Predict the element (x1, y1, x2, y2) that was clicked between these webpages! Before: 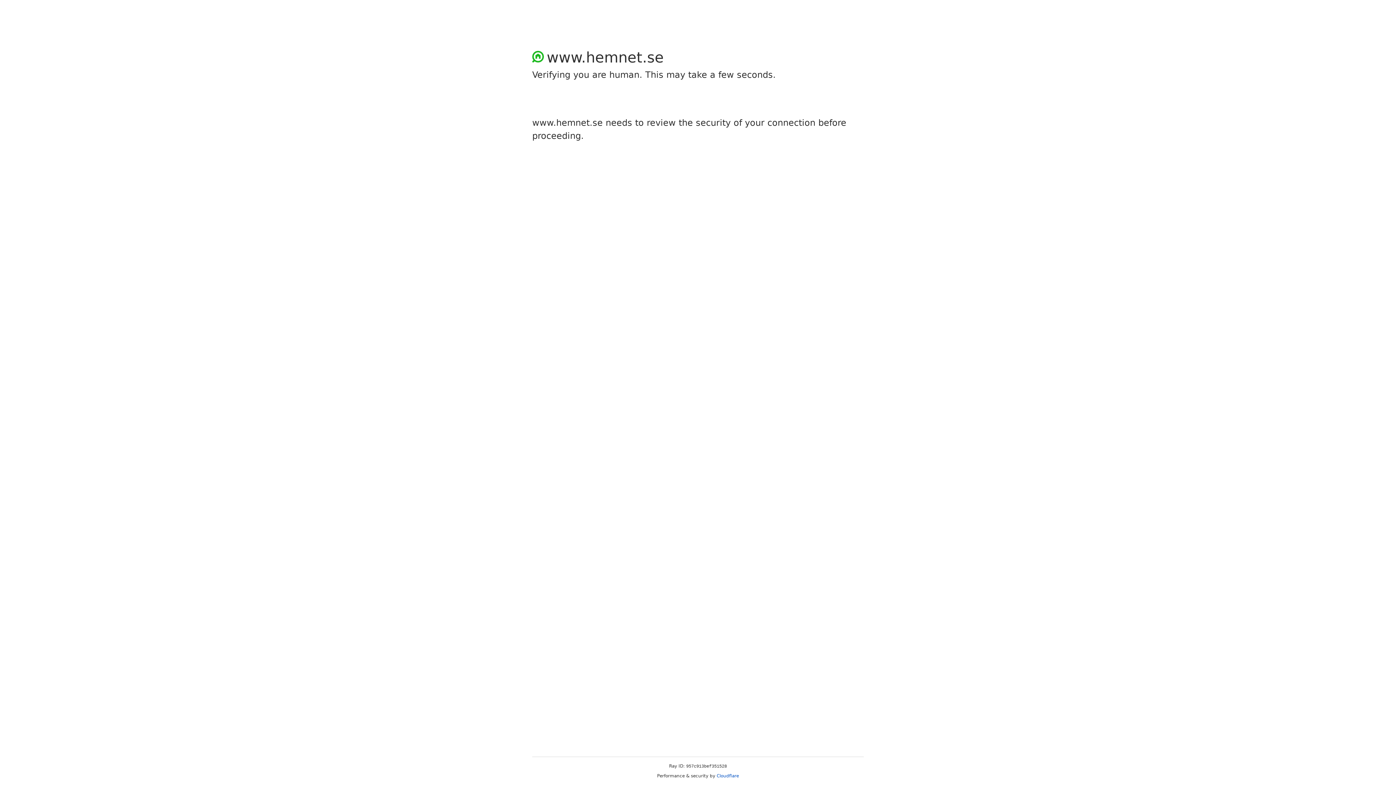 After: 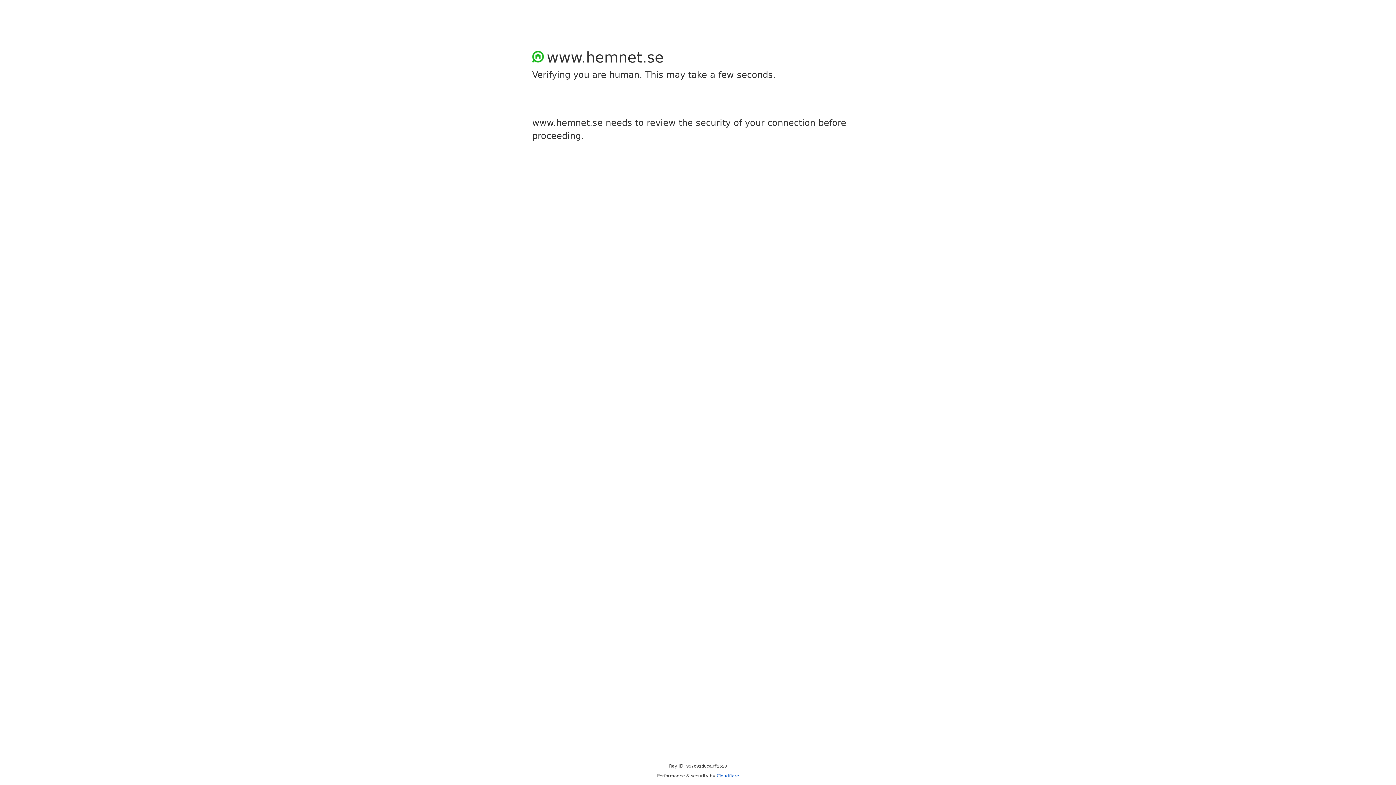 Action: bbox: (716, 773, 739, 778) label: Cloudflare